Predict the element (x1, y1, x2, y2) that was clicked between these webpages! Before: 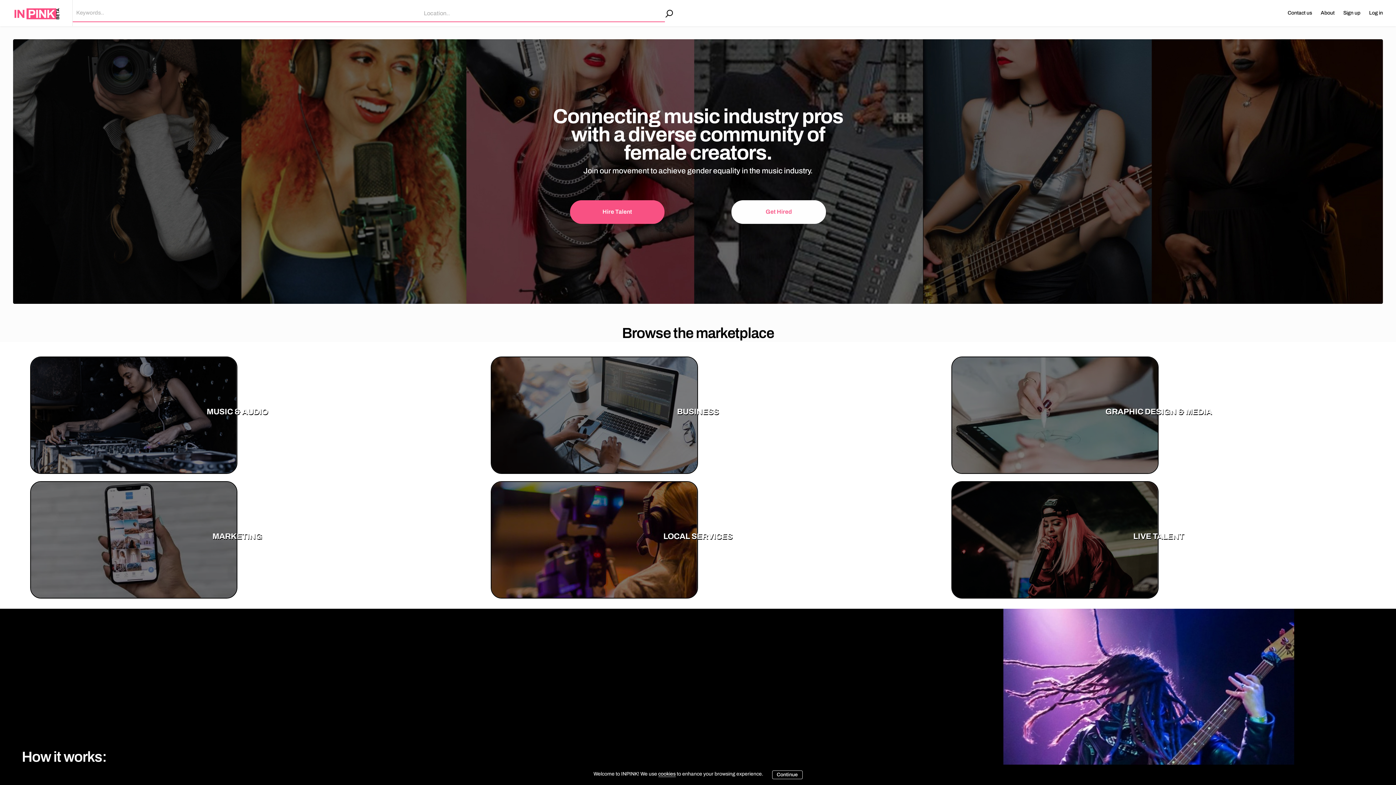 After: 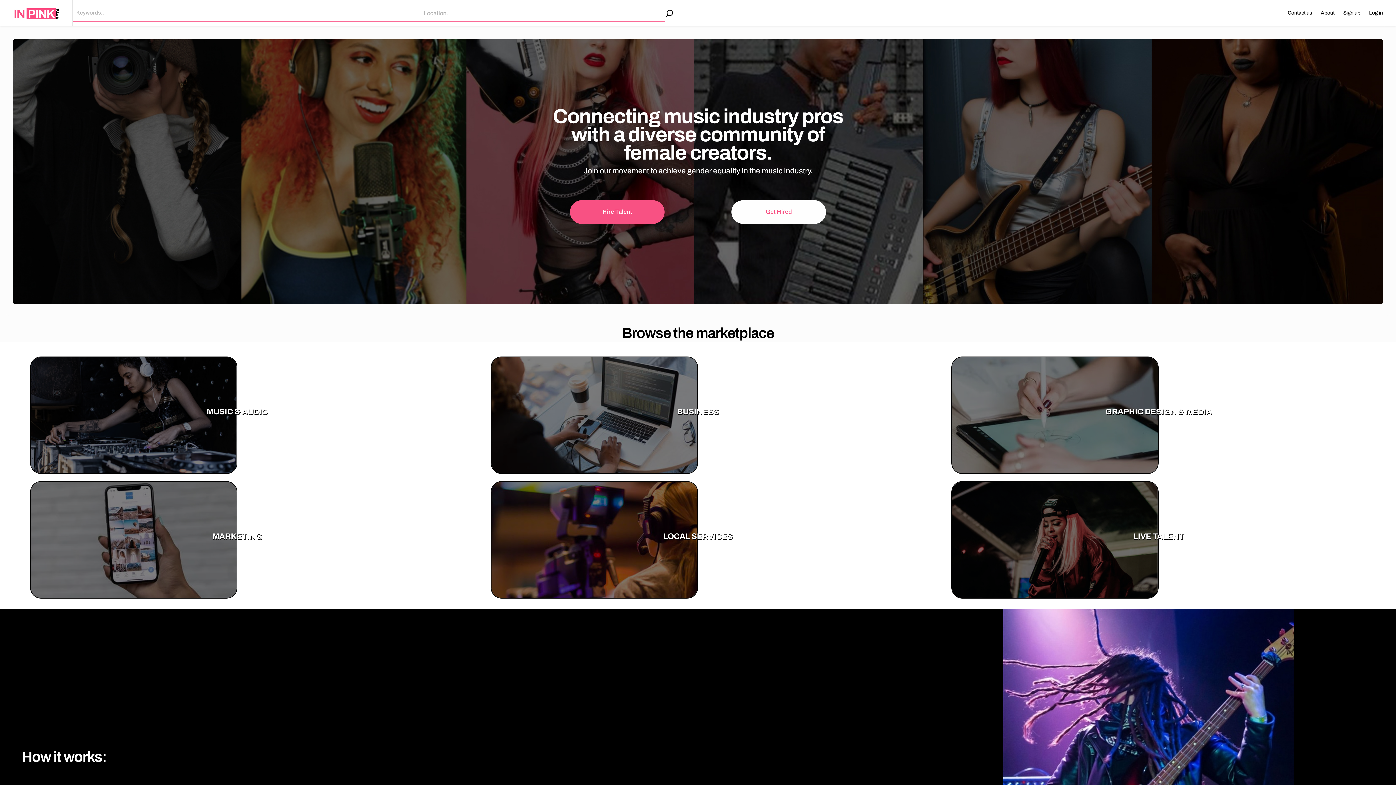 Action: label: Continue bbox: (772, 770, 802, 779)